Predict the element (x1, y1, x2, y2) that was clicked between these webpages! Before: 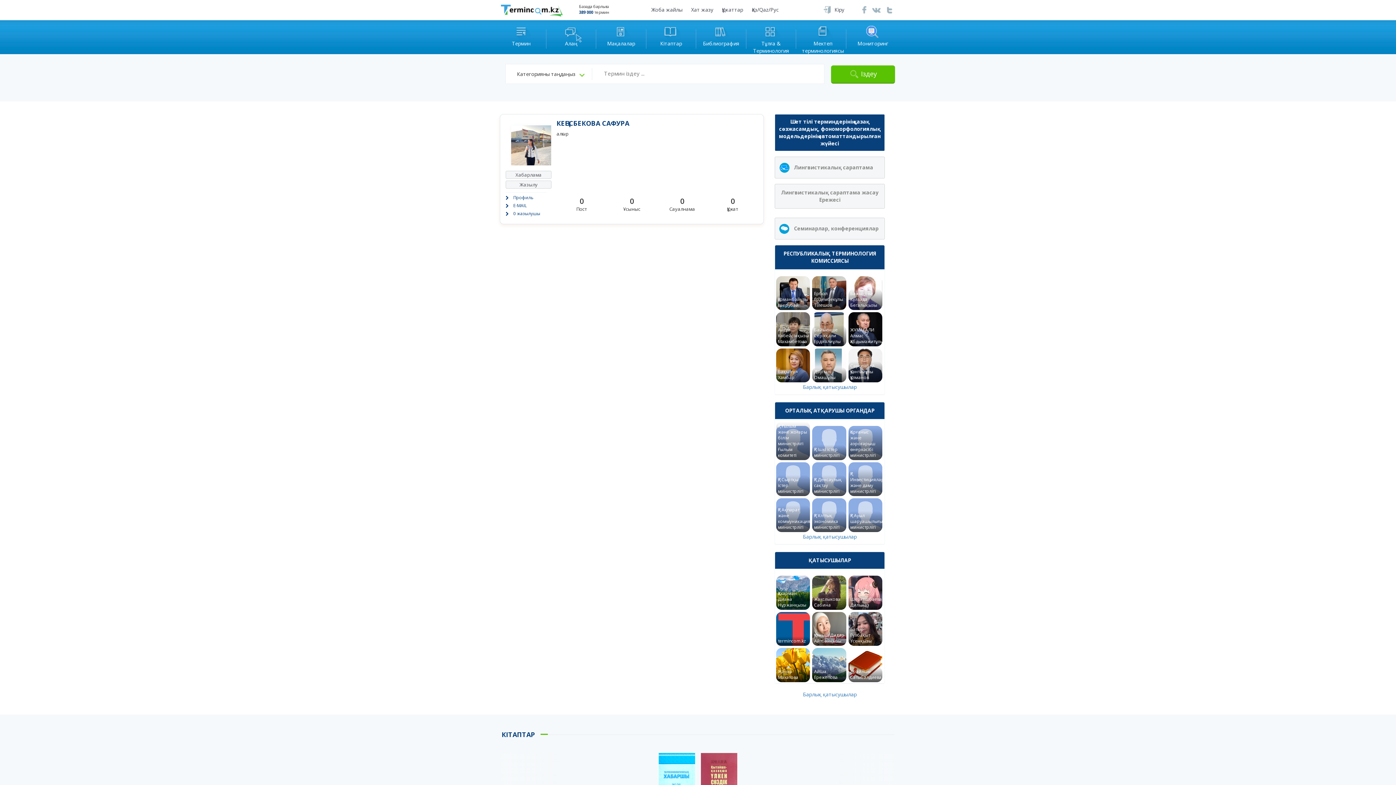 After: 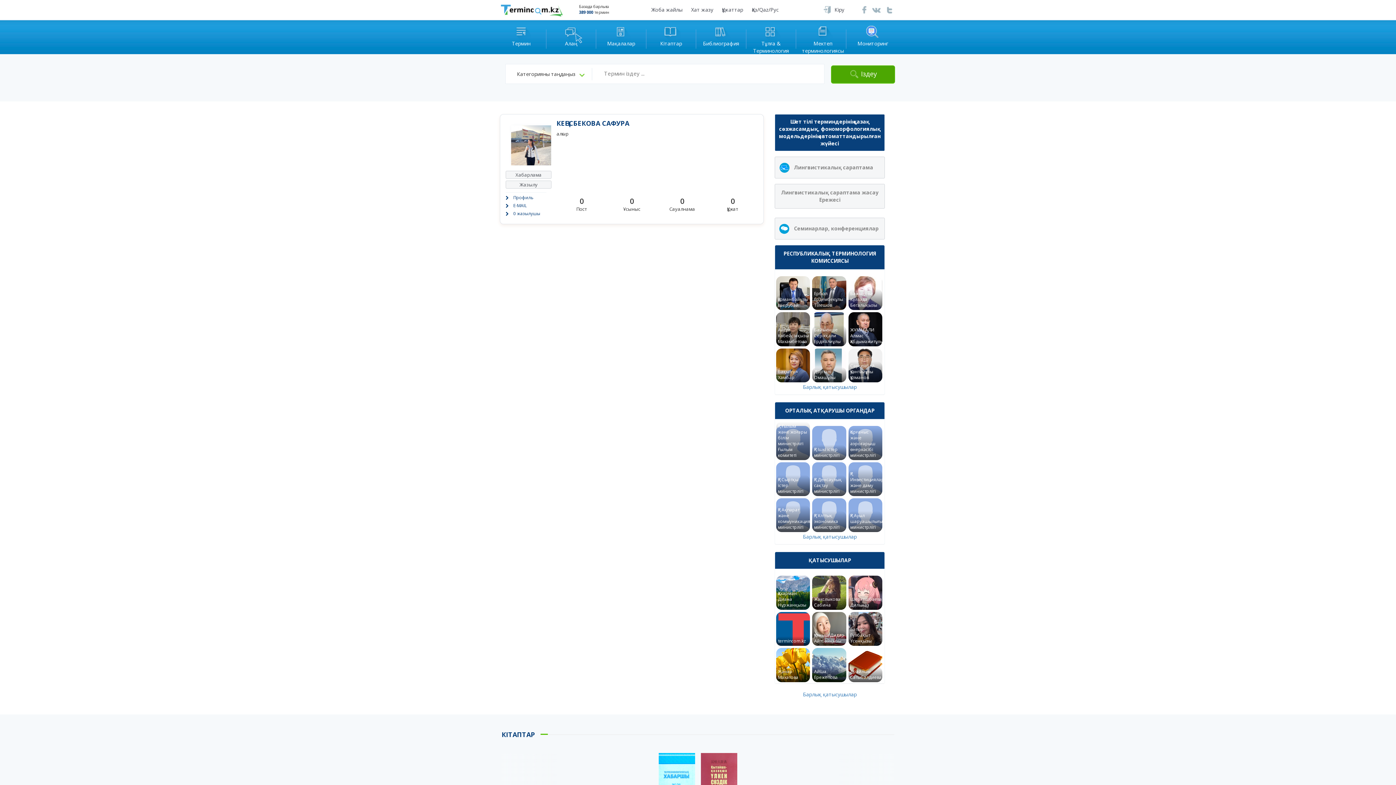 Action: label: Іздеу bbox: (831, 65, 895, 83)